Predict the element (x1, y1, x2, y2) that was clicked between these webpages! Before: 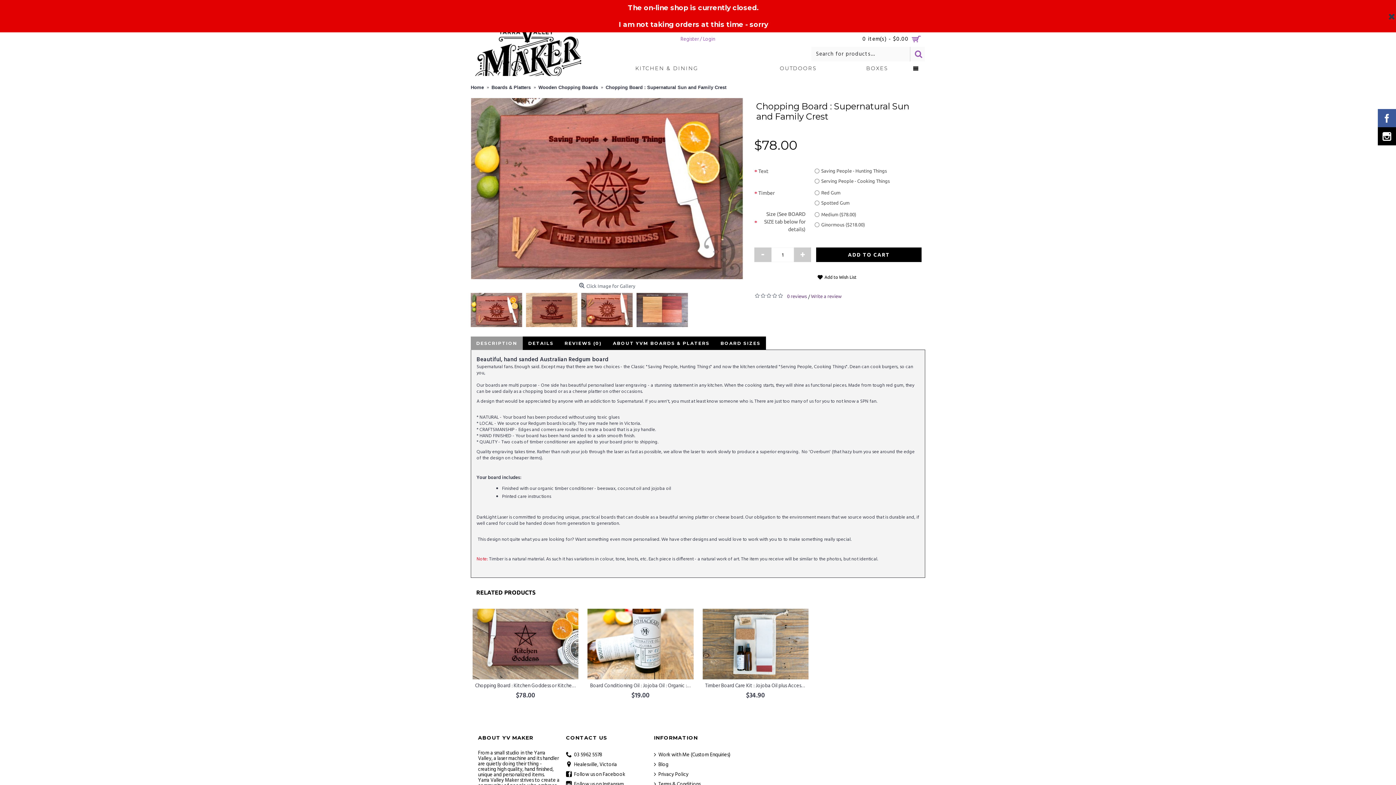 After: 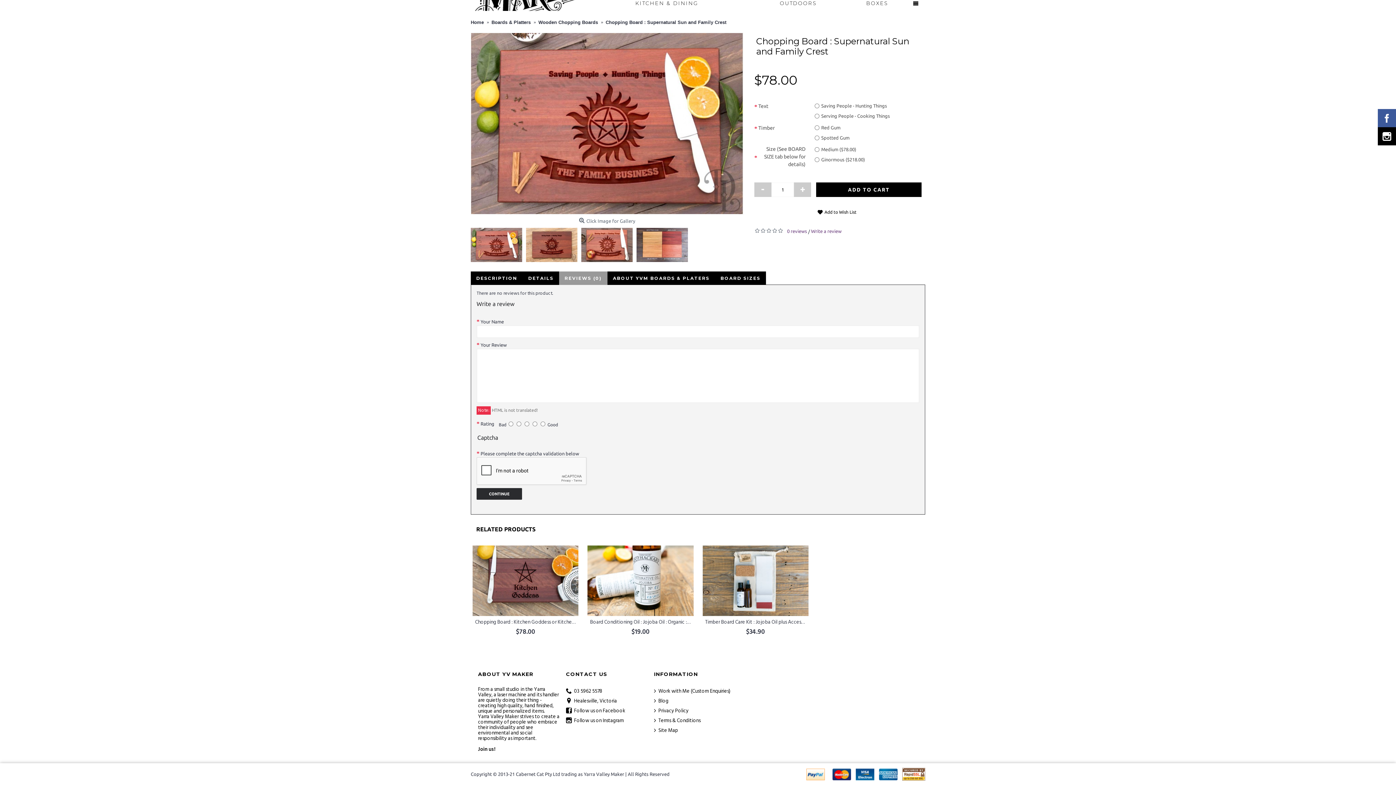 Action: label: 0 reviews bbox: (787, 293, 807, 298)